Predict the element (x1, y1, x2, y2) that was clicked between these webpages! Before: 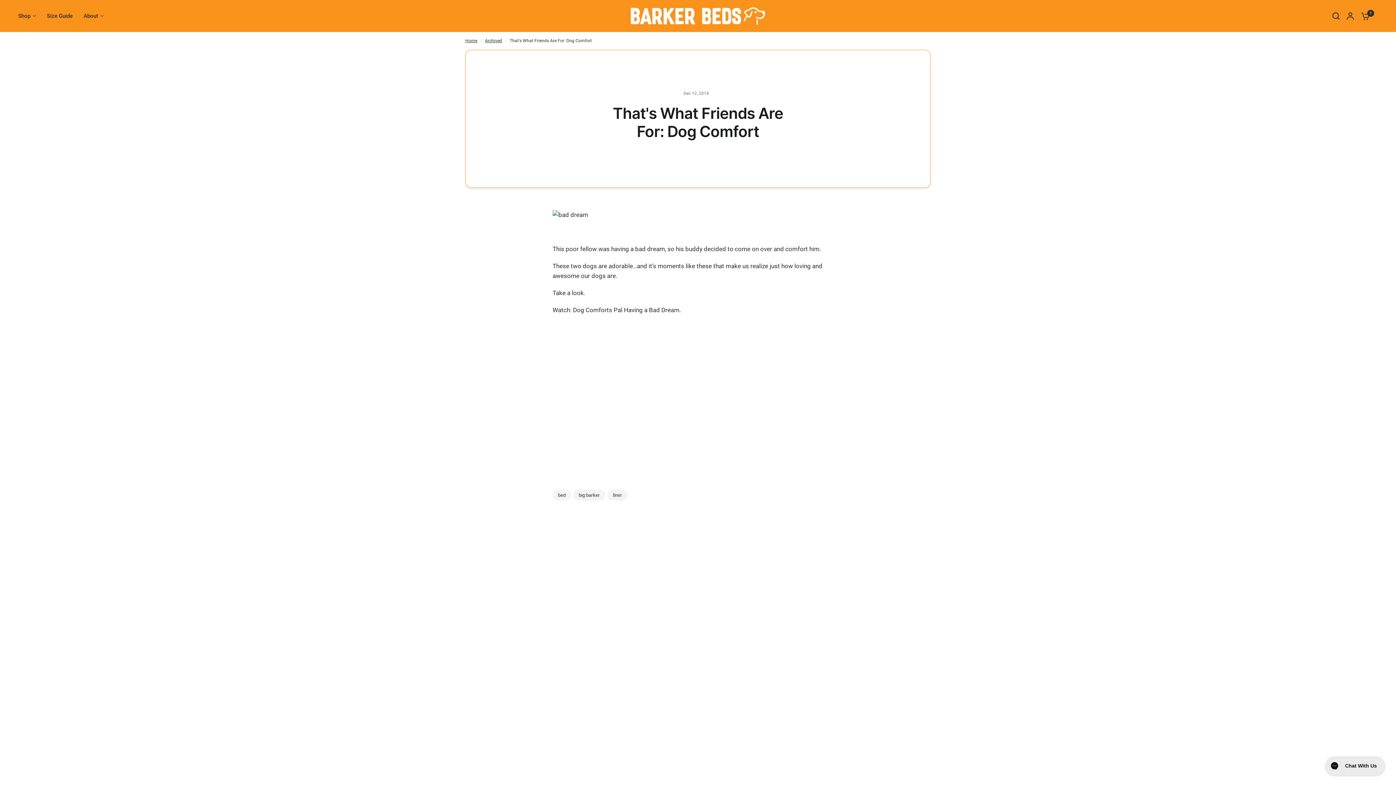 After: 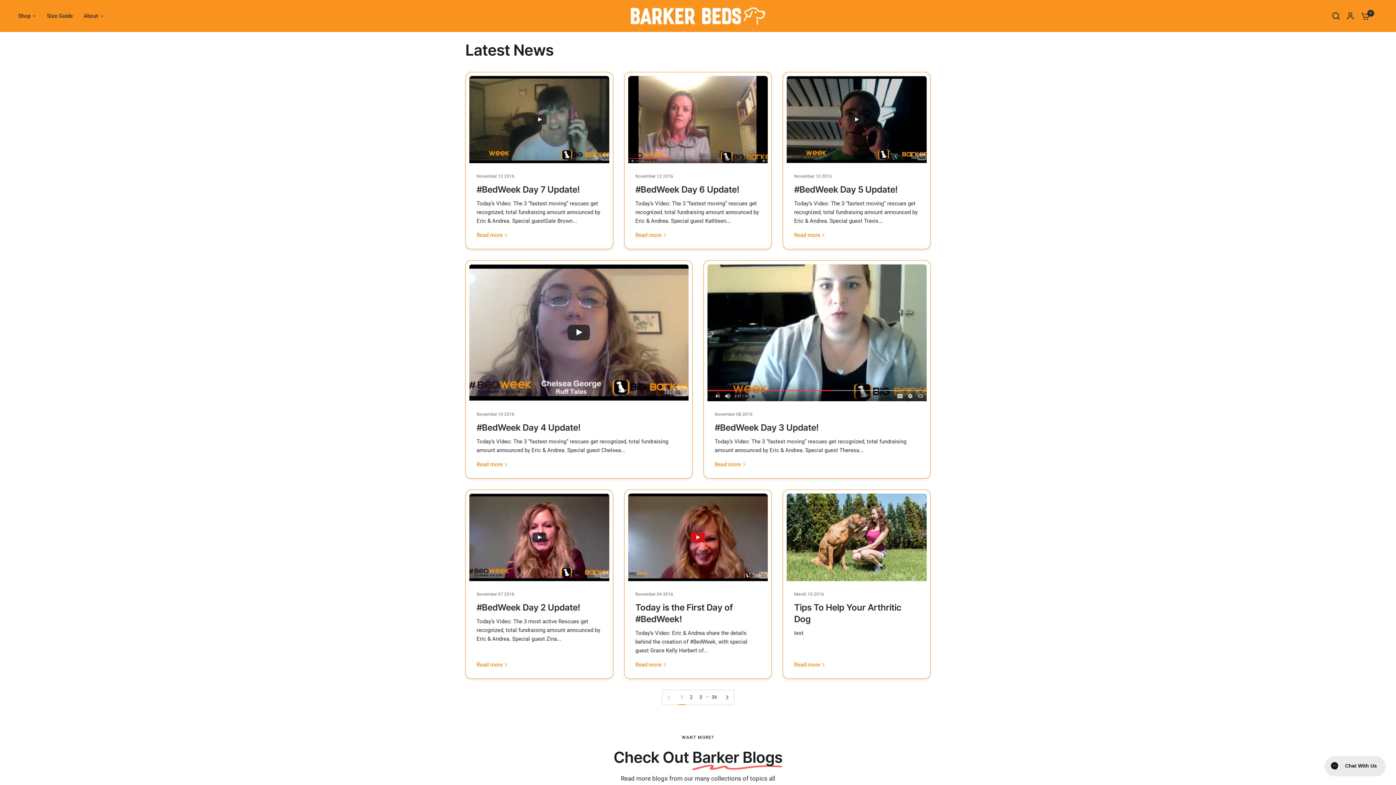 Action: bbox: (573, 489, 605, 501) label: big barker